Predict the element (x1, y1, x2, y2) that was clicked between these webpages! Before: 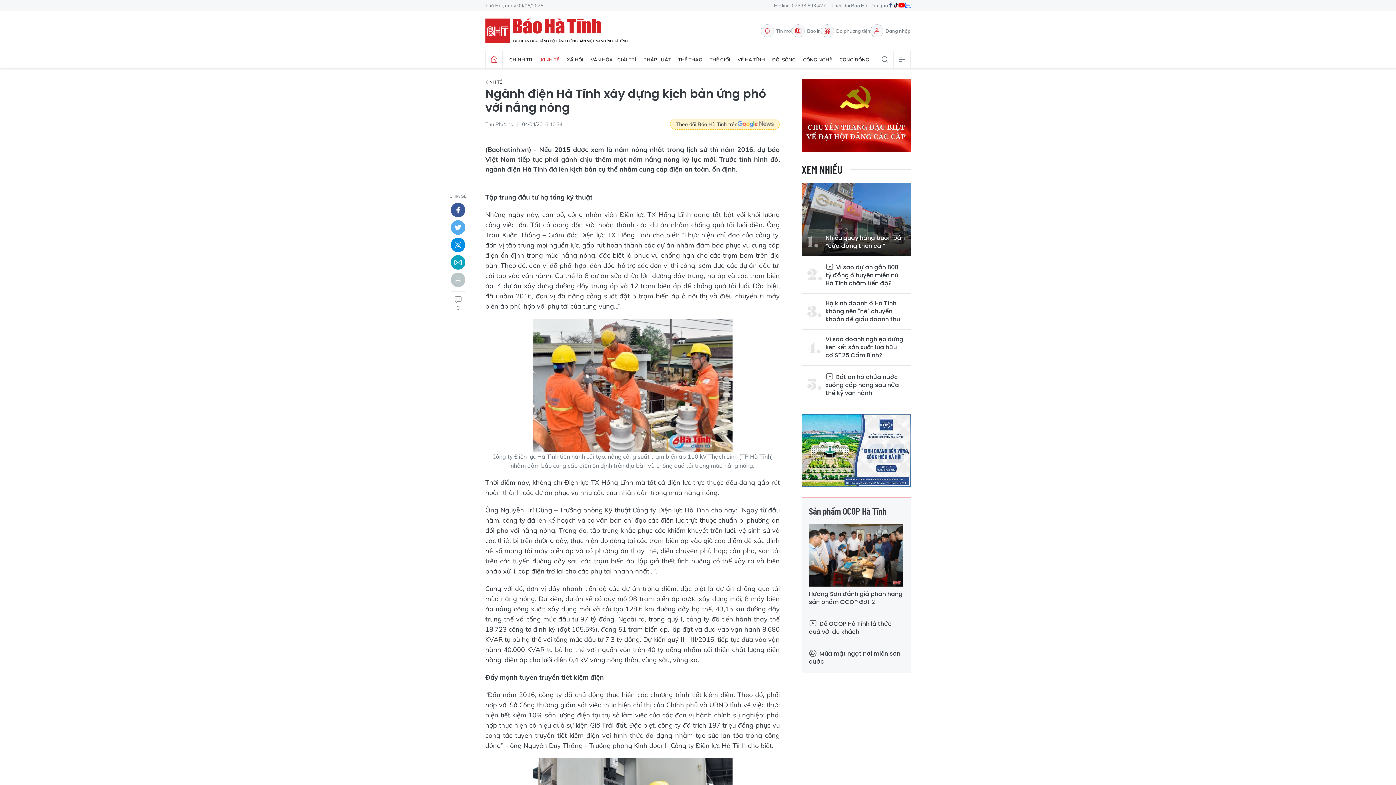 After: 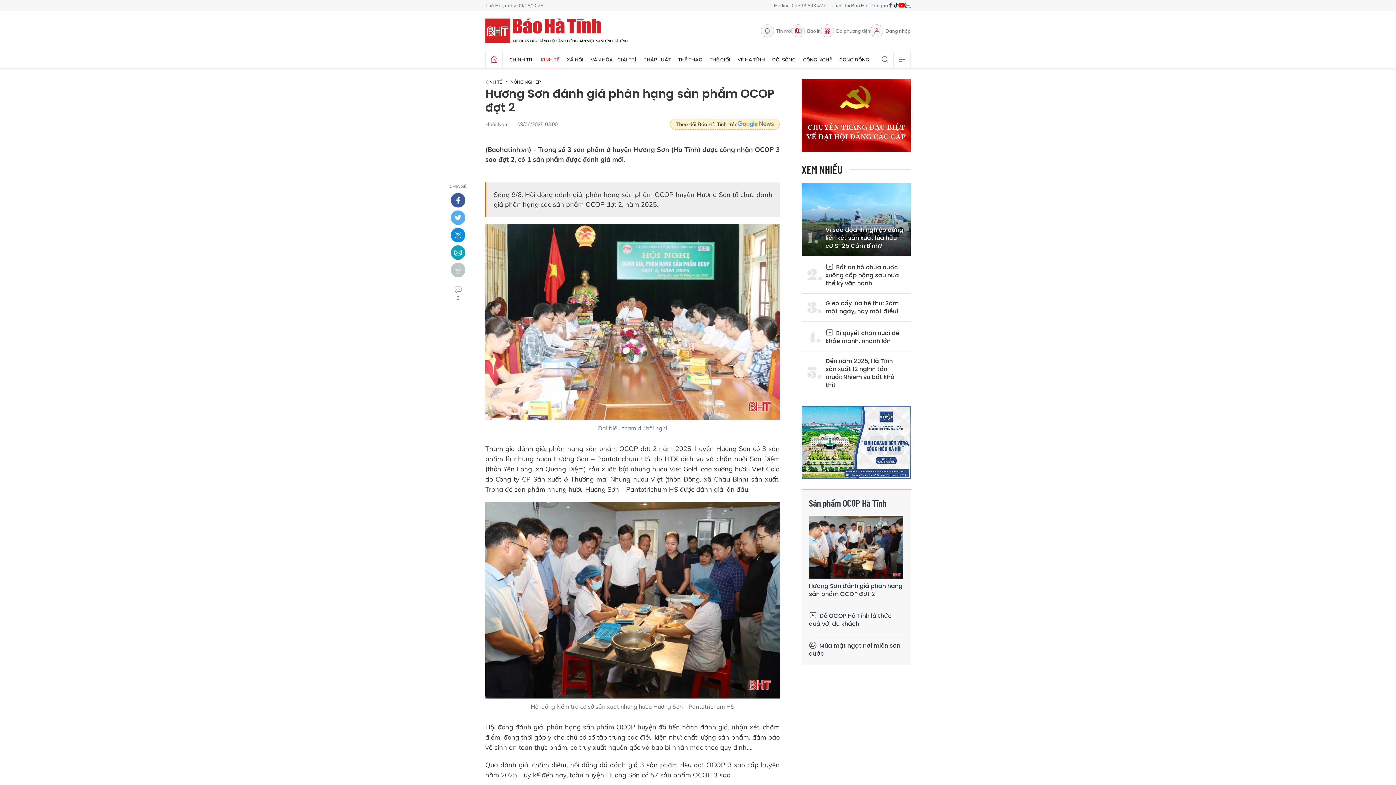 Action: bbox: (809, 524, 903, 587)